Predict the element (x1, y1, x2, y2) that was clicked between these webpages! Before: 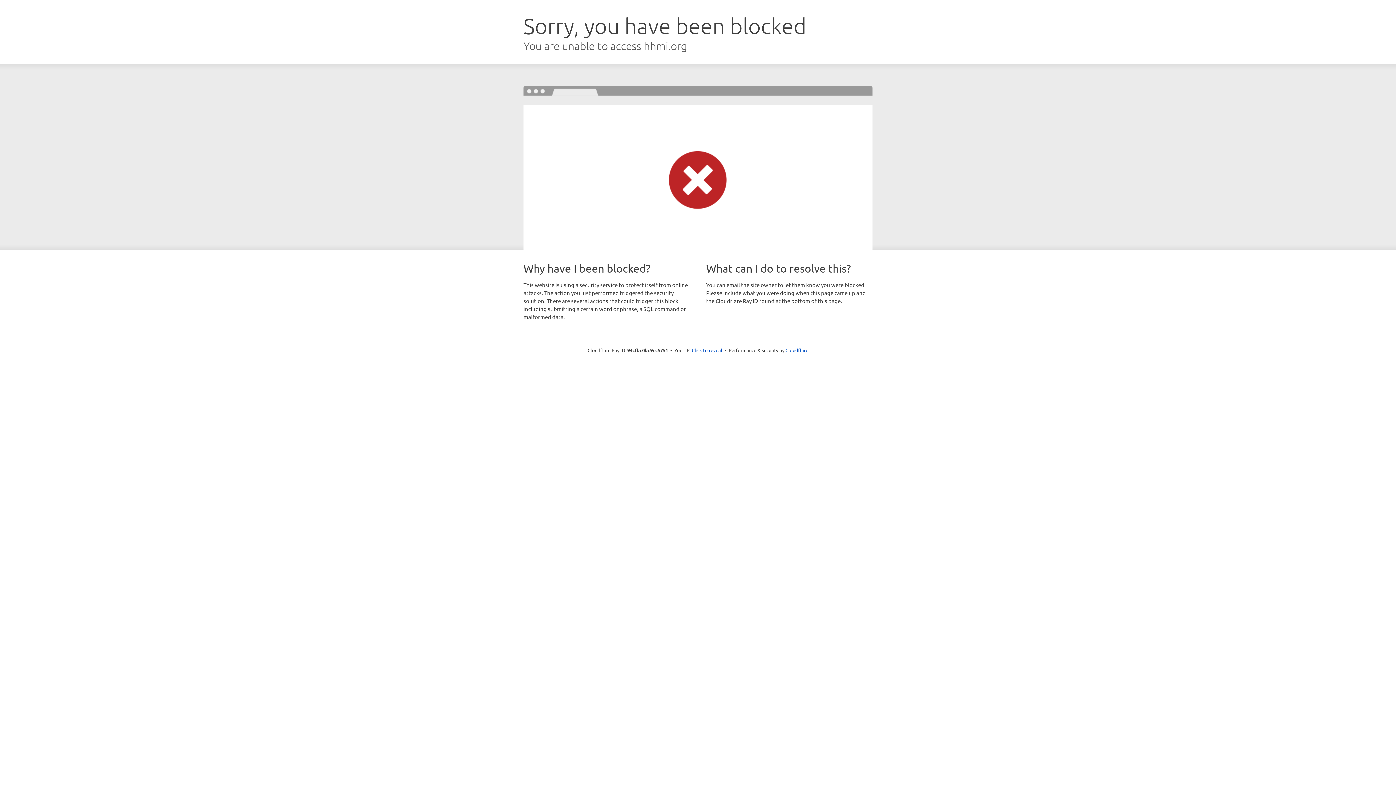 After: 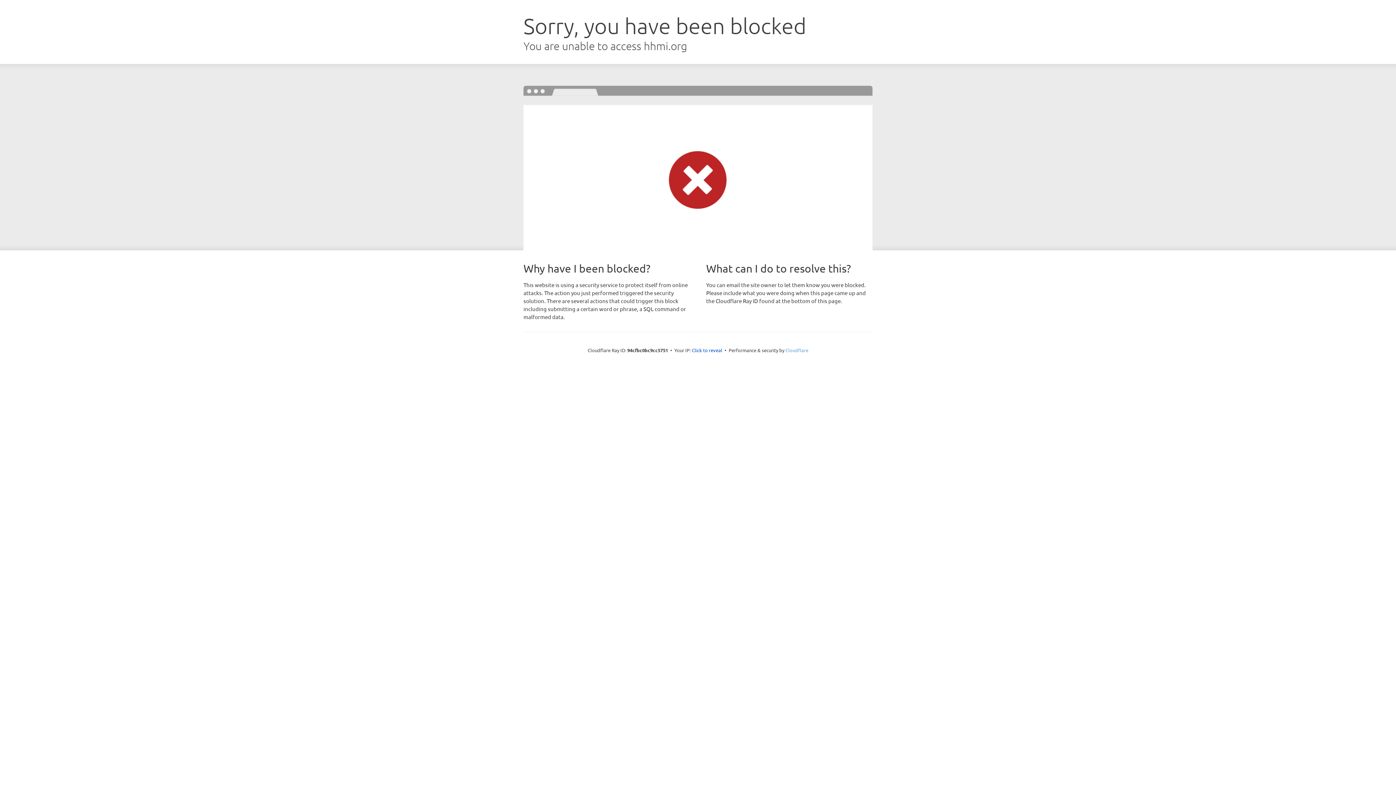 Action: label: Cloudflare bbox: (785, 347, 808, 353)